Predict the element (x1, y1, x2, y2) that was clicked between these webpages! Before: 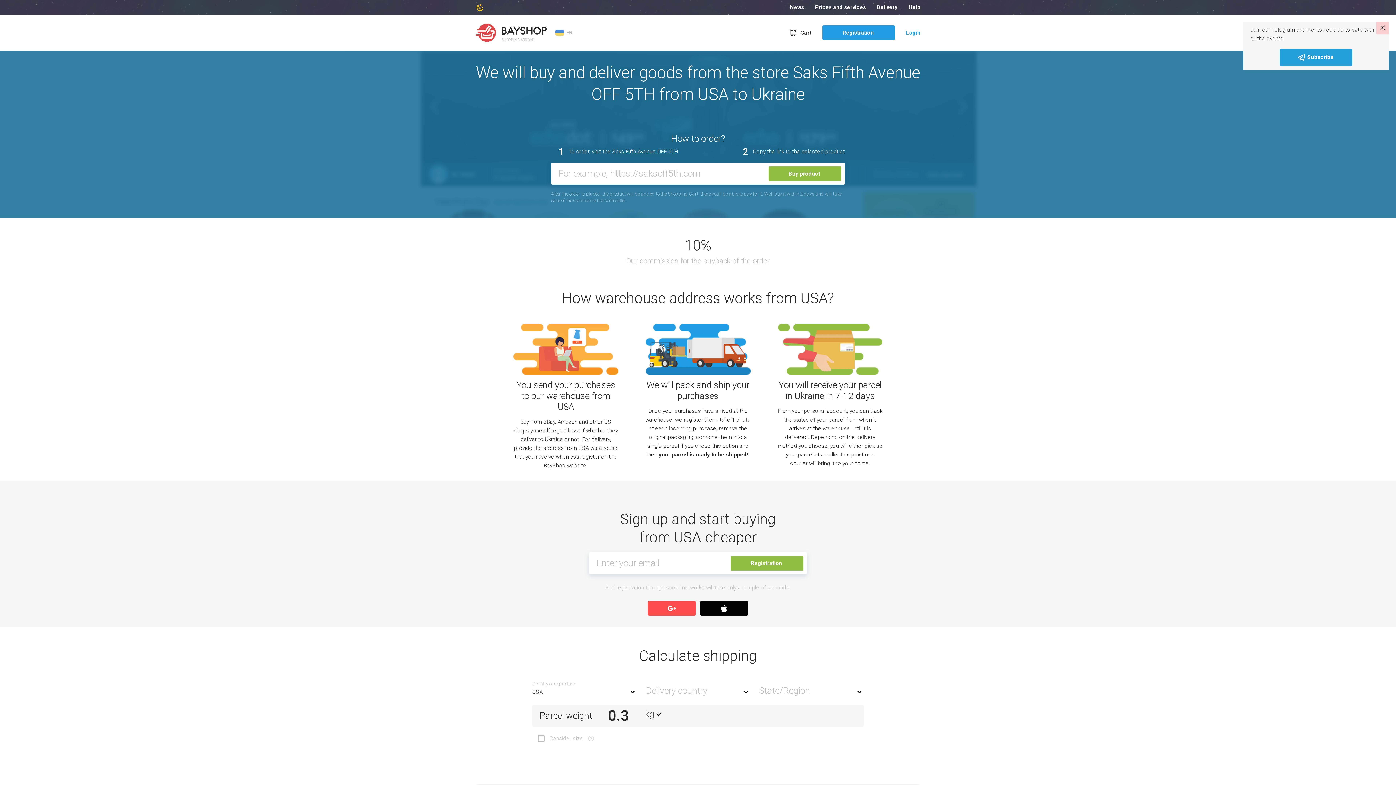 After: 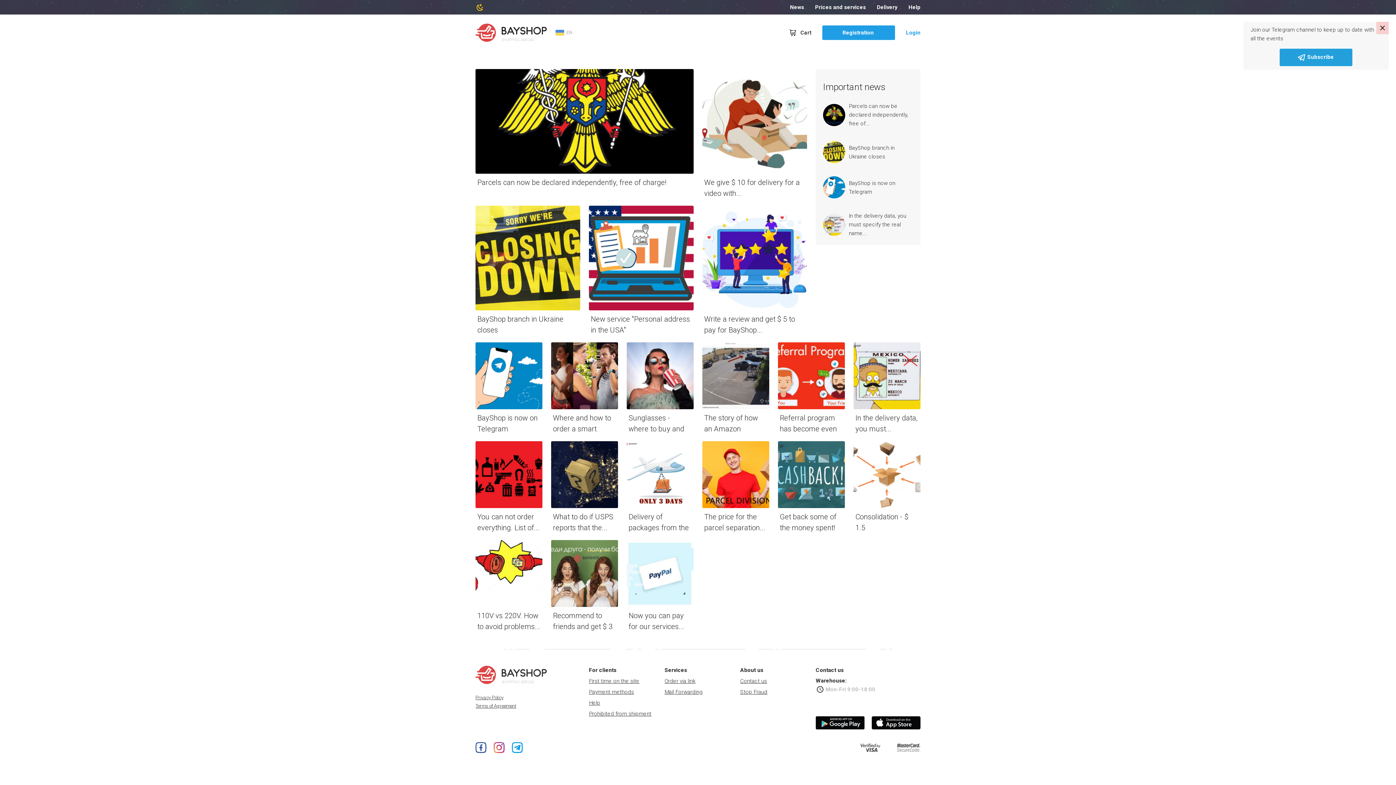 Action: label: News bbox: (790, 0, 804, 14)